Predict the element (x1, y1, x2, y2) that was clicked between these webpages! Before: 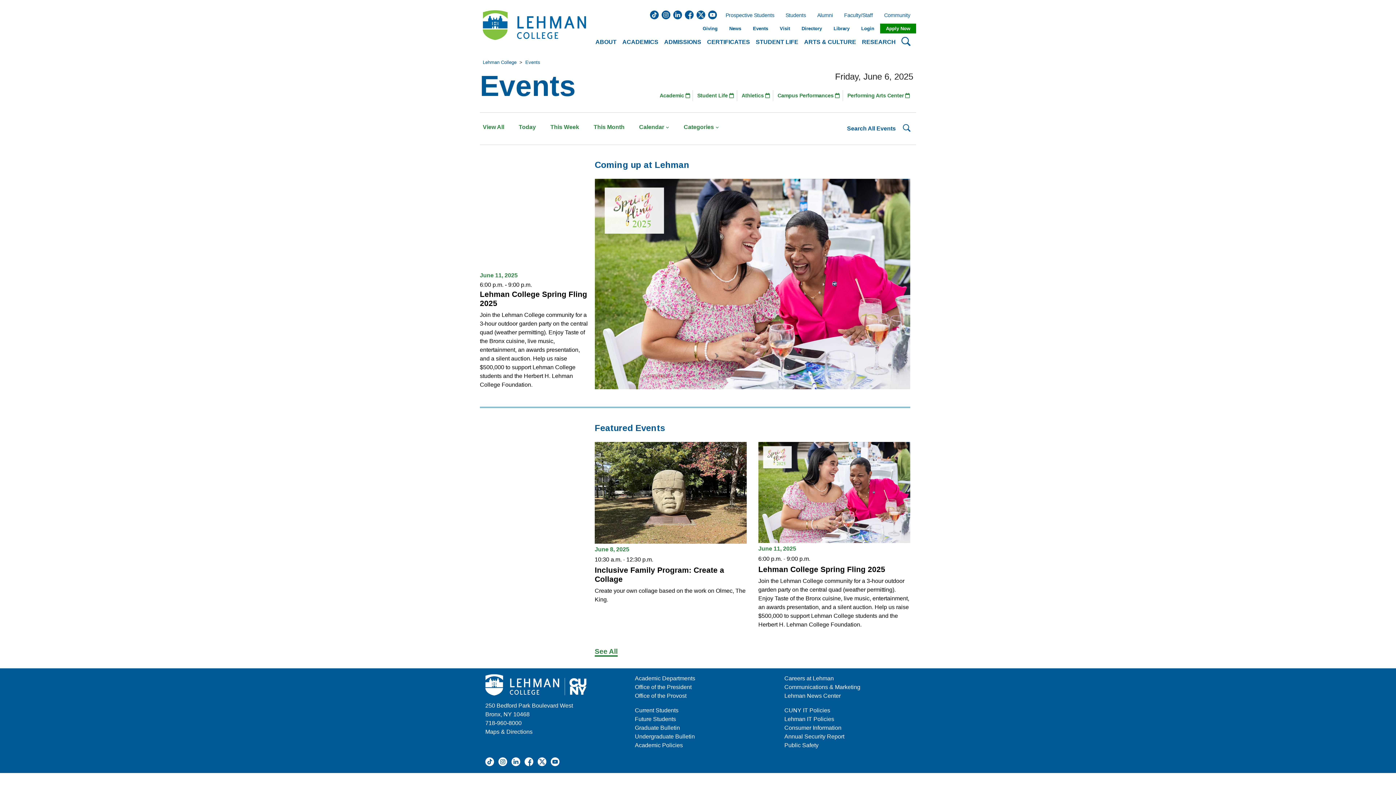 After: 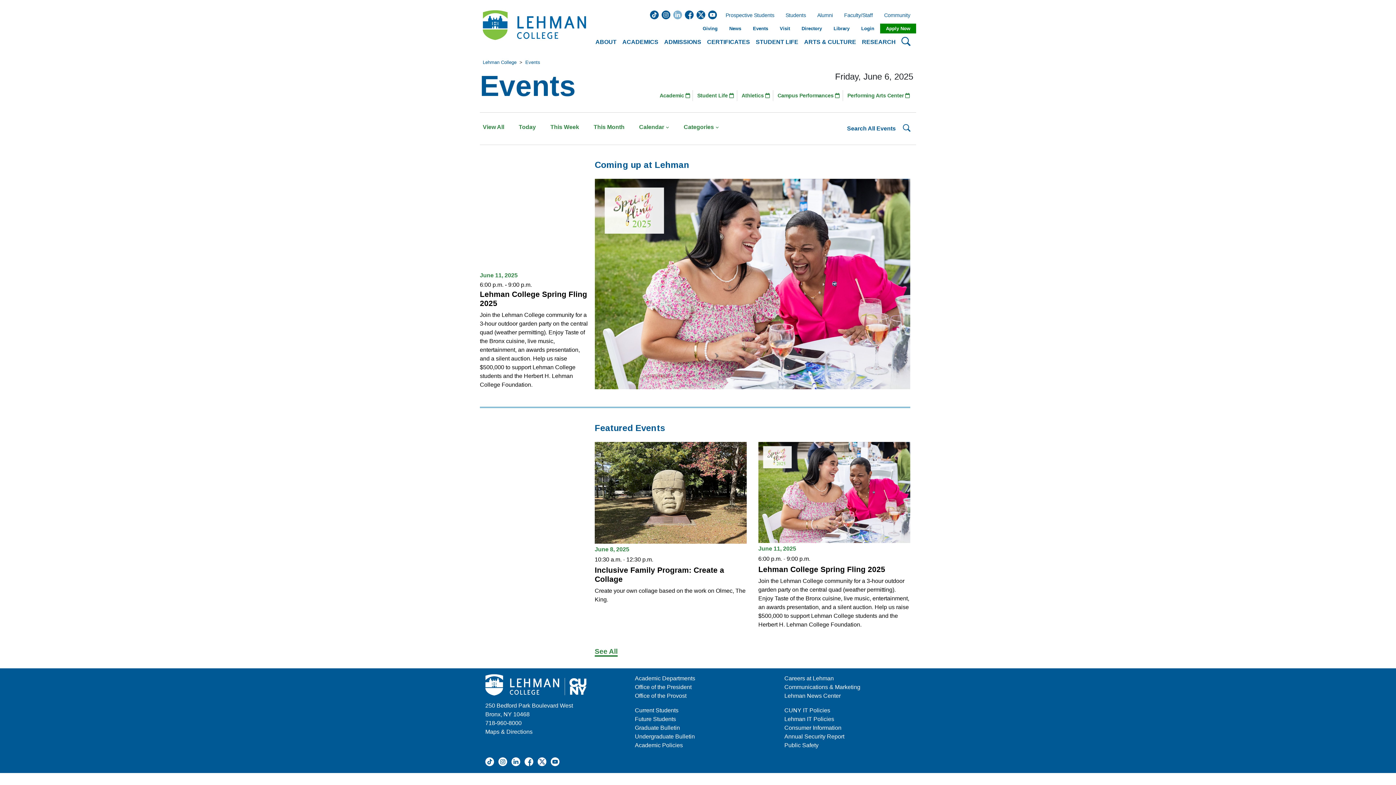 Action: bbox: (673, 10, 685, 20)